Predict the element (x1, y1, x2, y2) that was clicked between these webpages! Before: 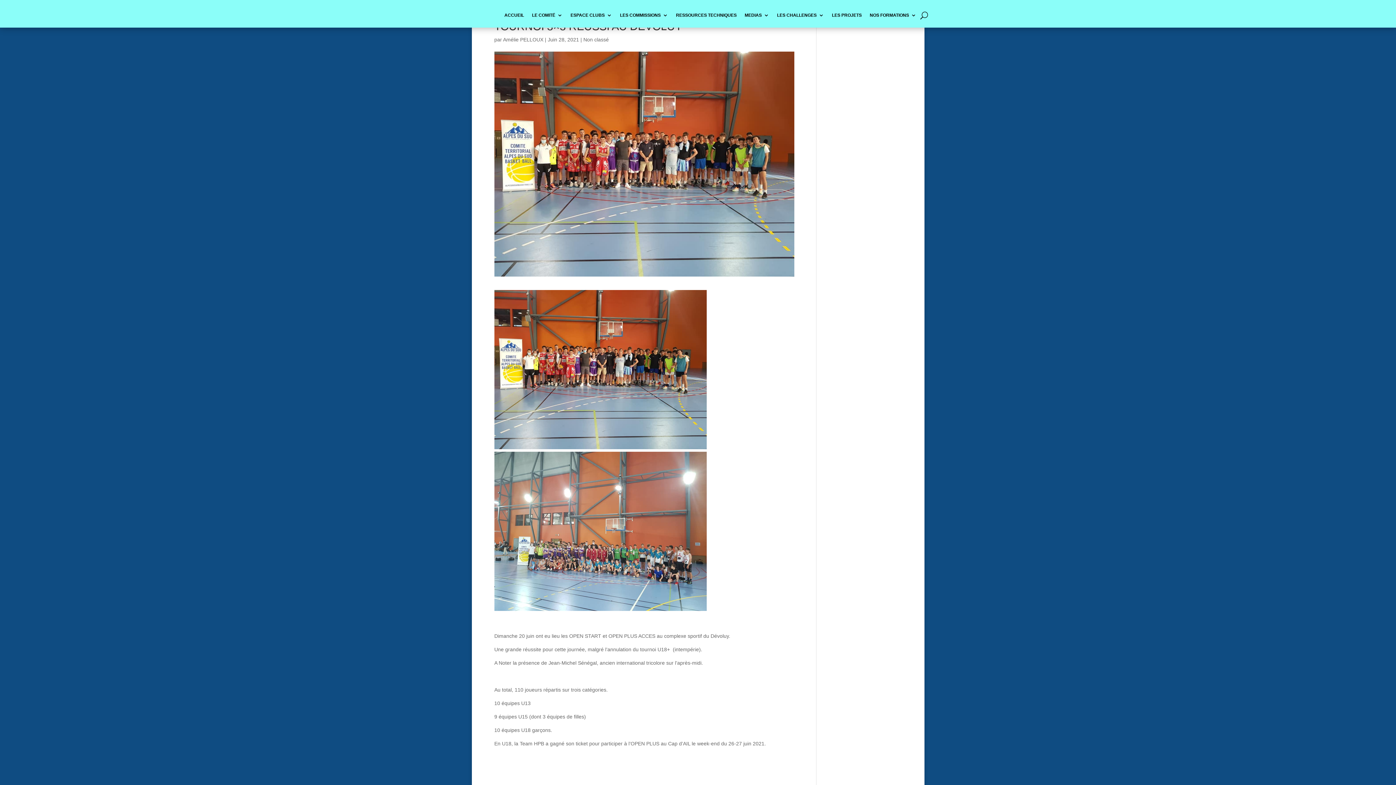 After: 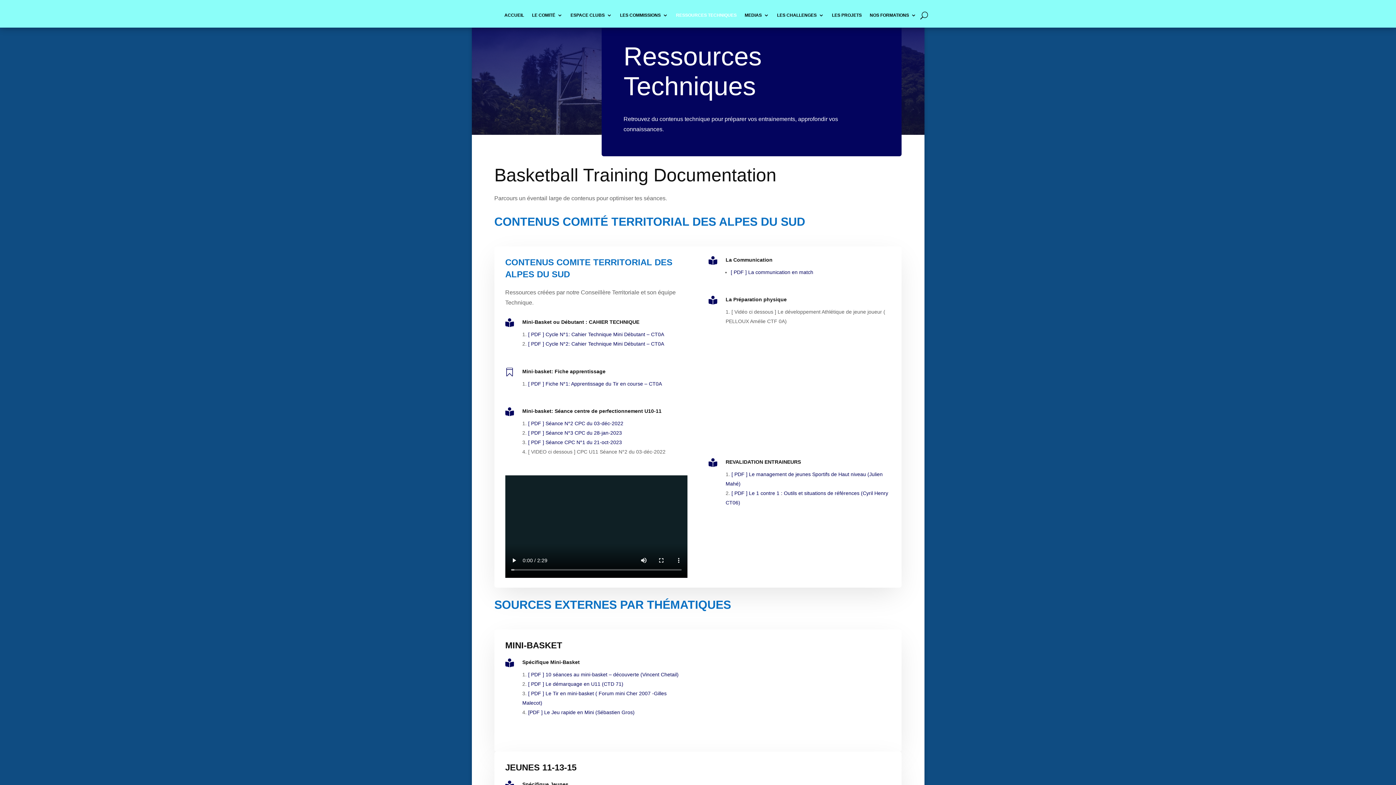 Action: bbox: (676, 12, 736, 20) label: RESSOURCES TECHNIQUES